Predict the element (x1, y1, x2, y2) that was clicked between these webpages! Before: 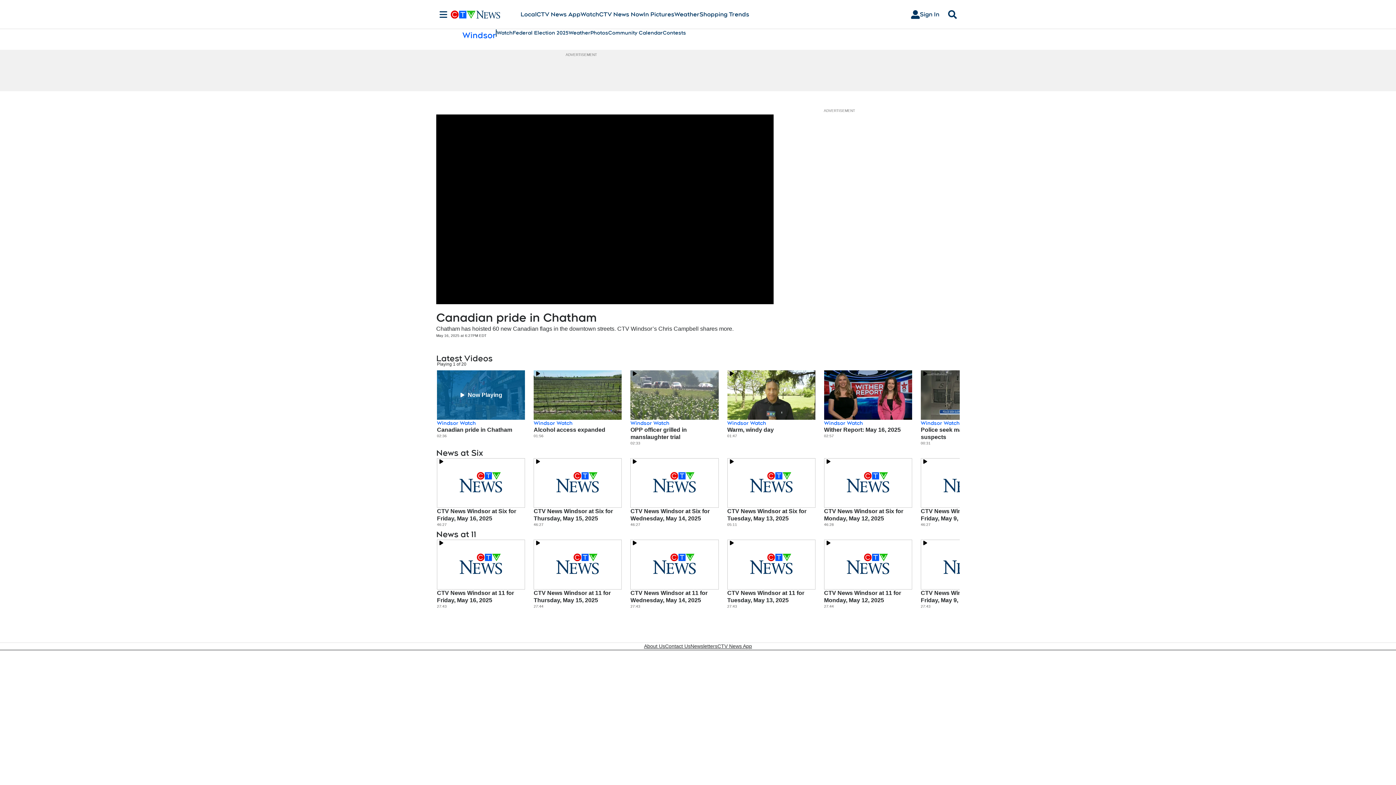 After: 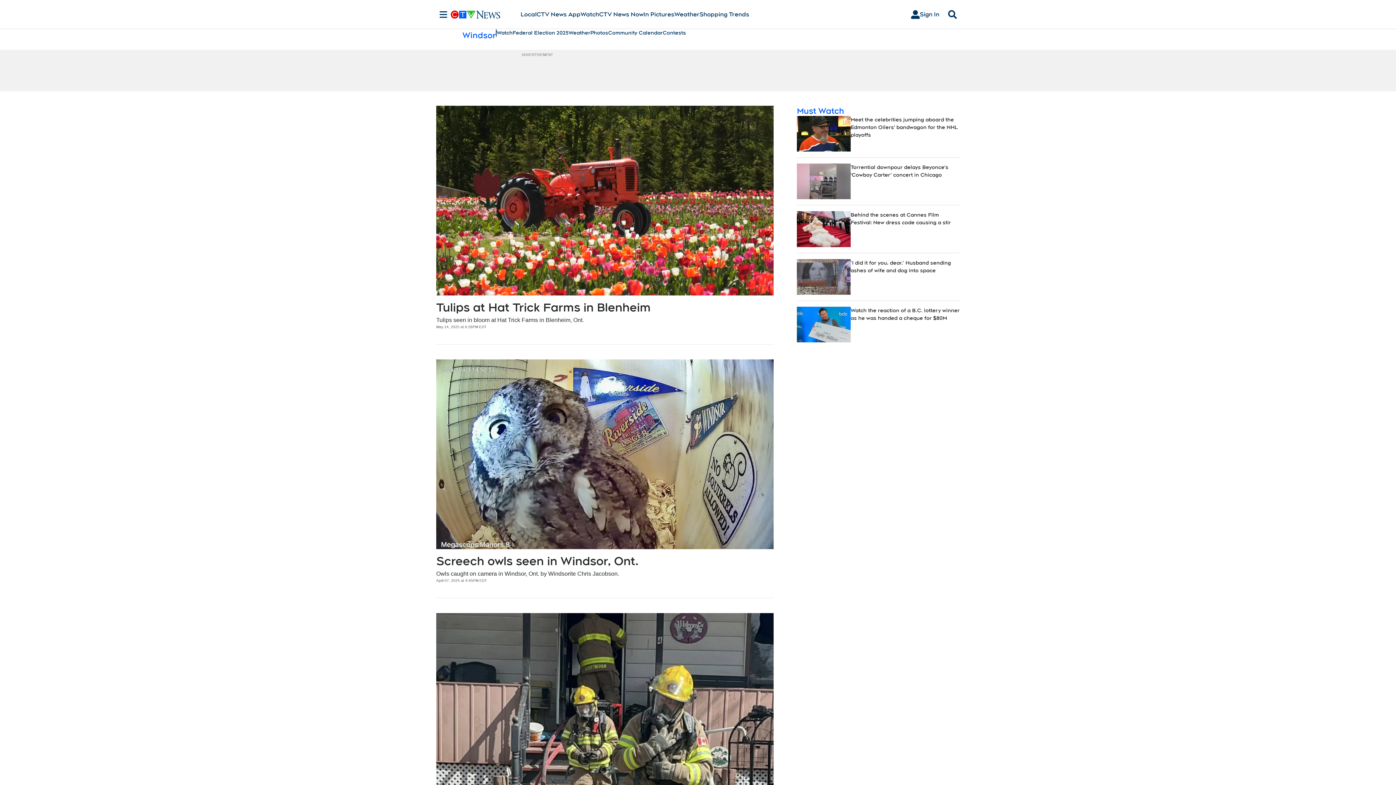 Action: bbox: (590, 29, 608, 36) label: Photos